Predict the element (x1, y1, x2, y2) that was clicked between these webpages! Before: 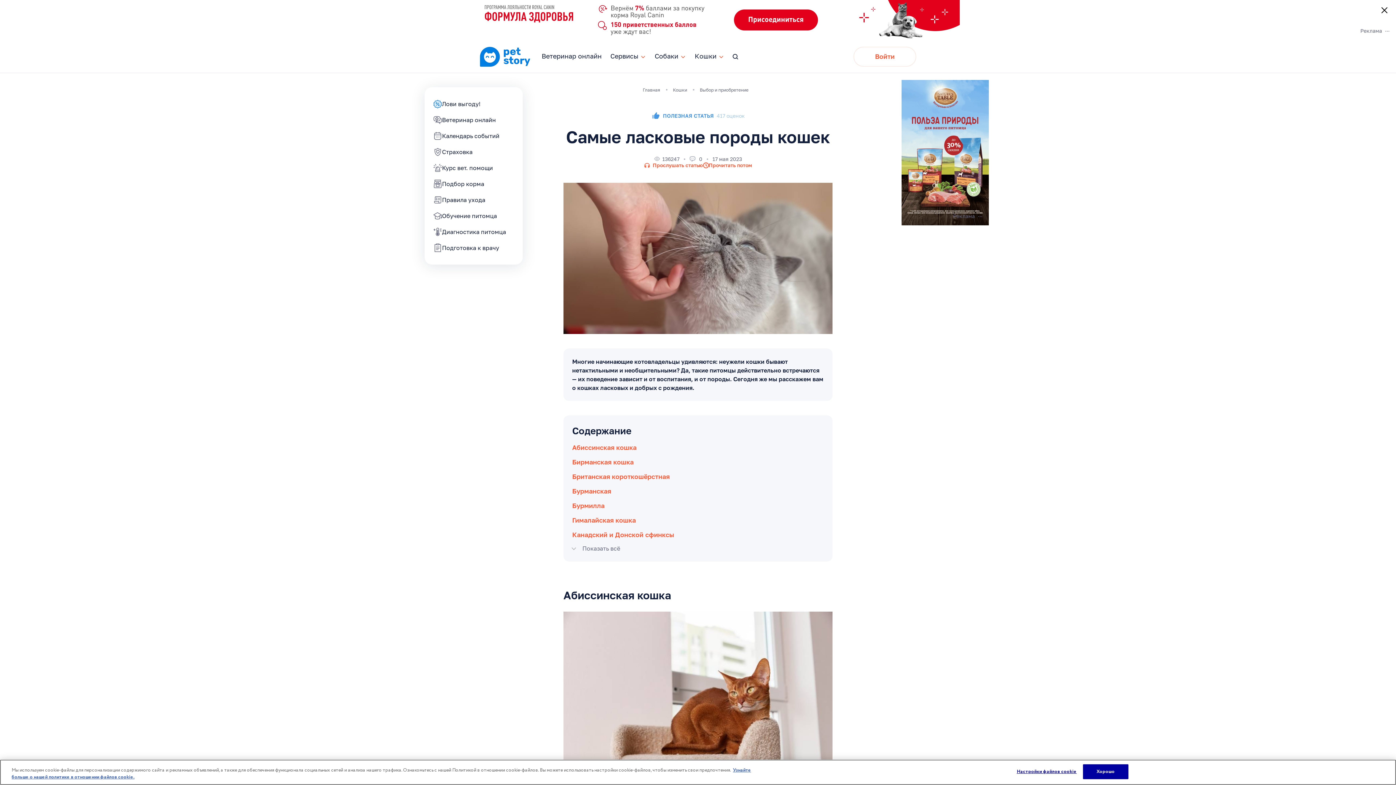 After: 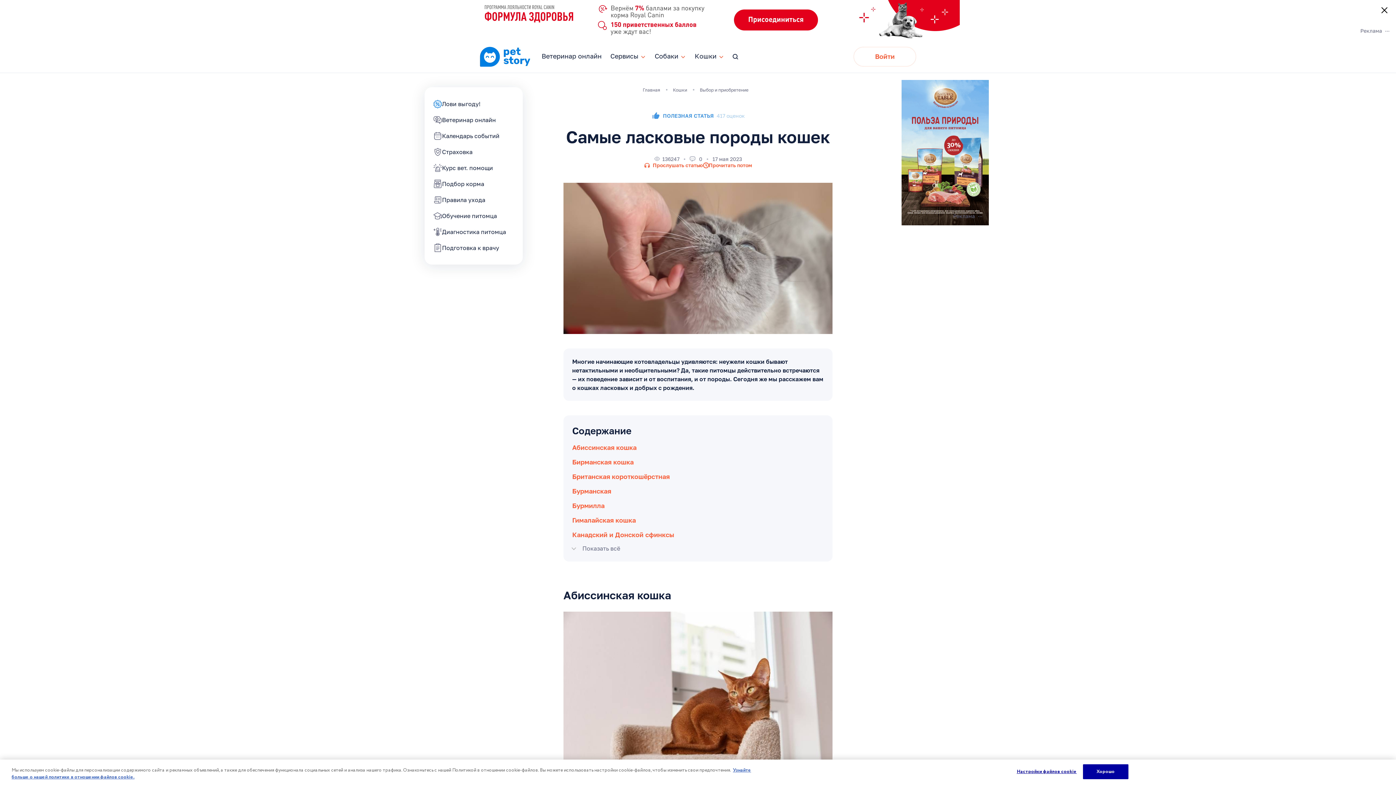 Action: bbox: (0, 0, 1396, 40)